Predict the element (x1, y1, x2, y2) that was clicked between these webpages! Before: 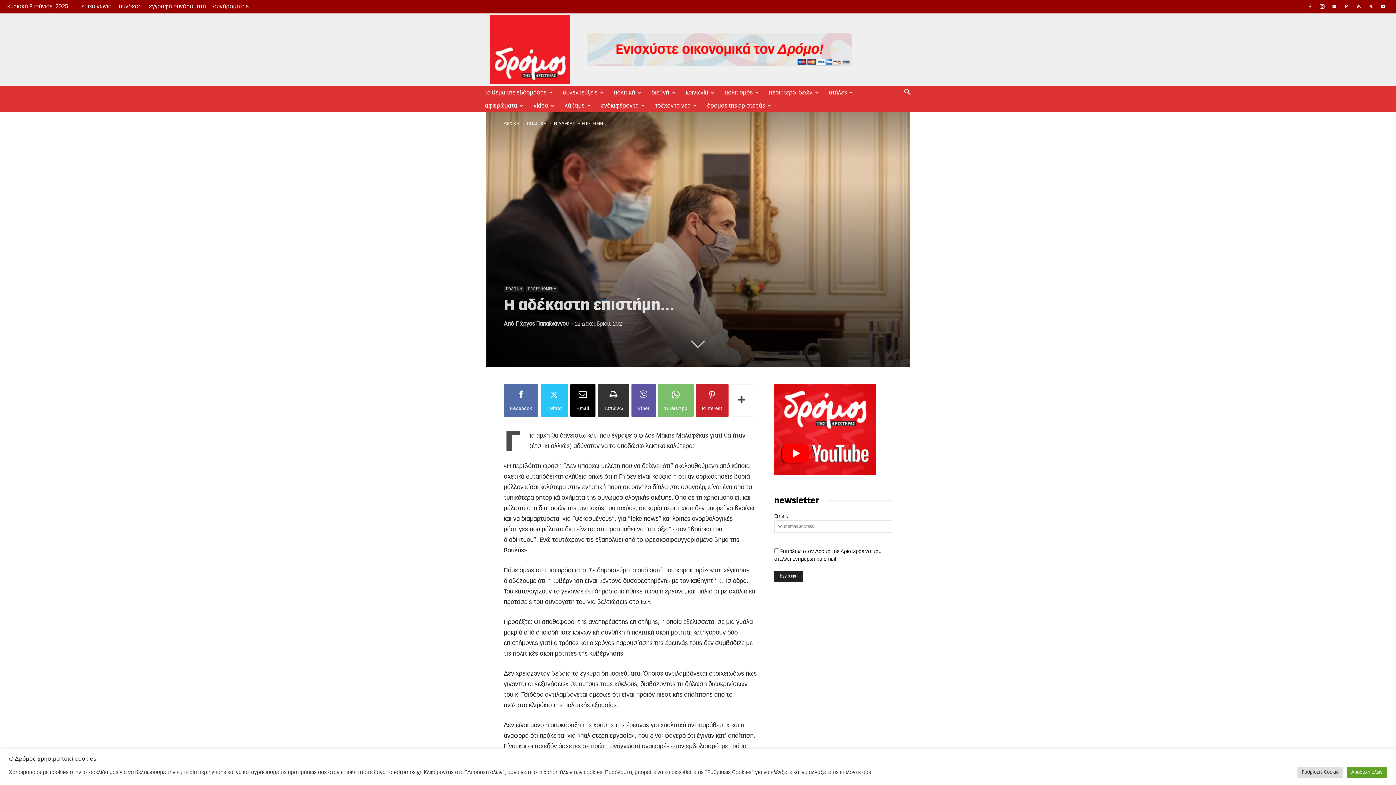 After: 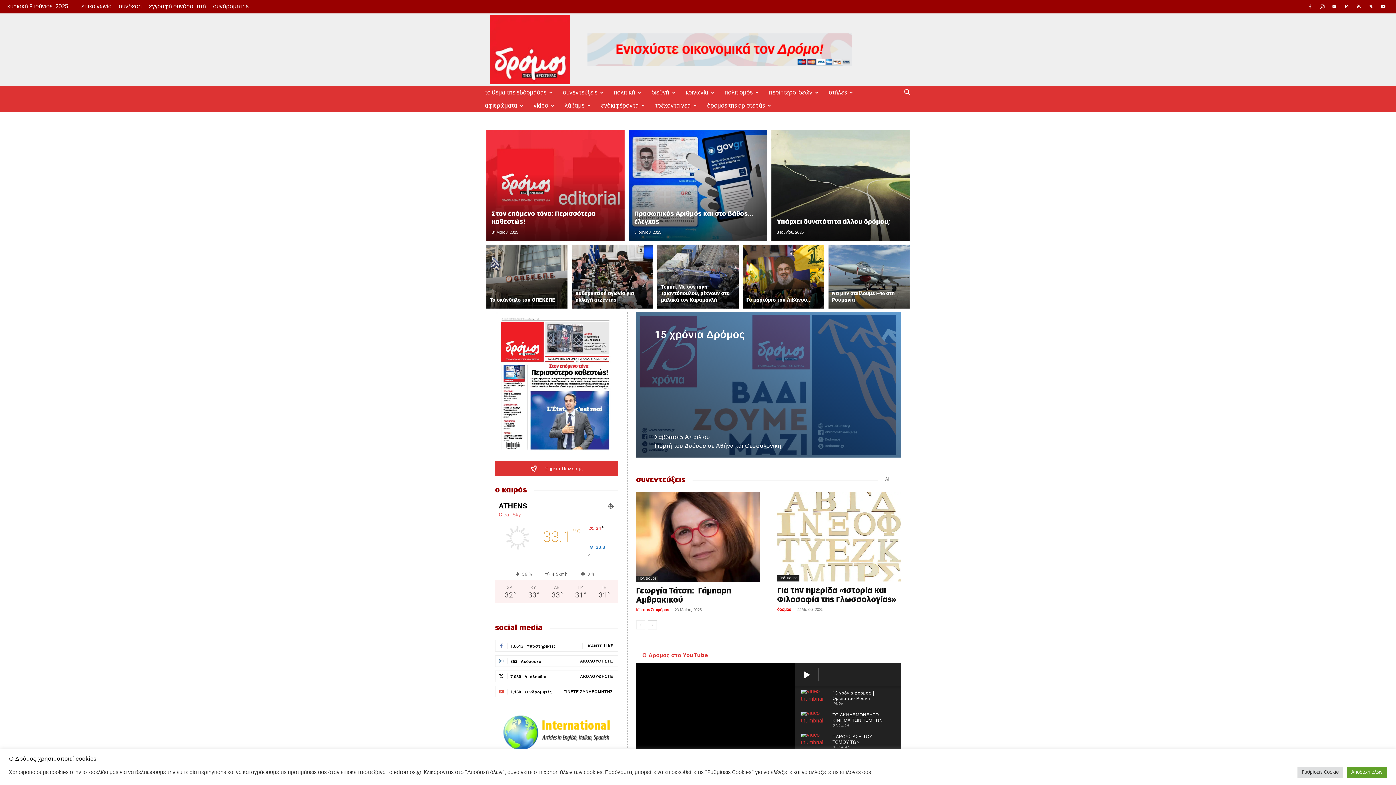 Action: label: ΑΡΧΙΚΗ bbox: (504, 121, 519, 125)